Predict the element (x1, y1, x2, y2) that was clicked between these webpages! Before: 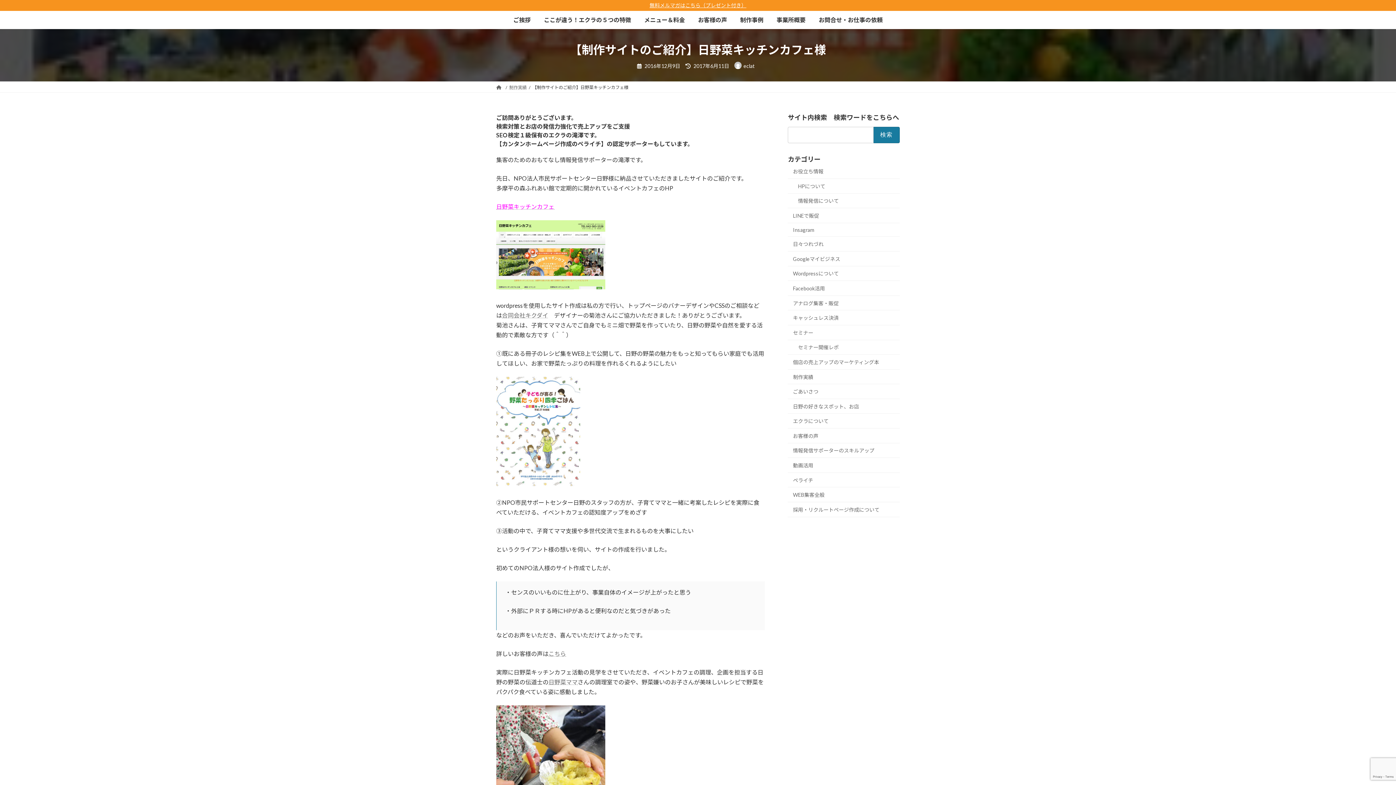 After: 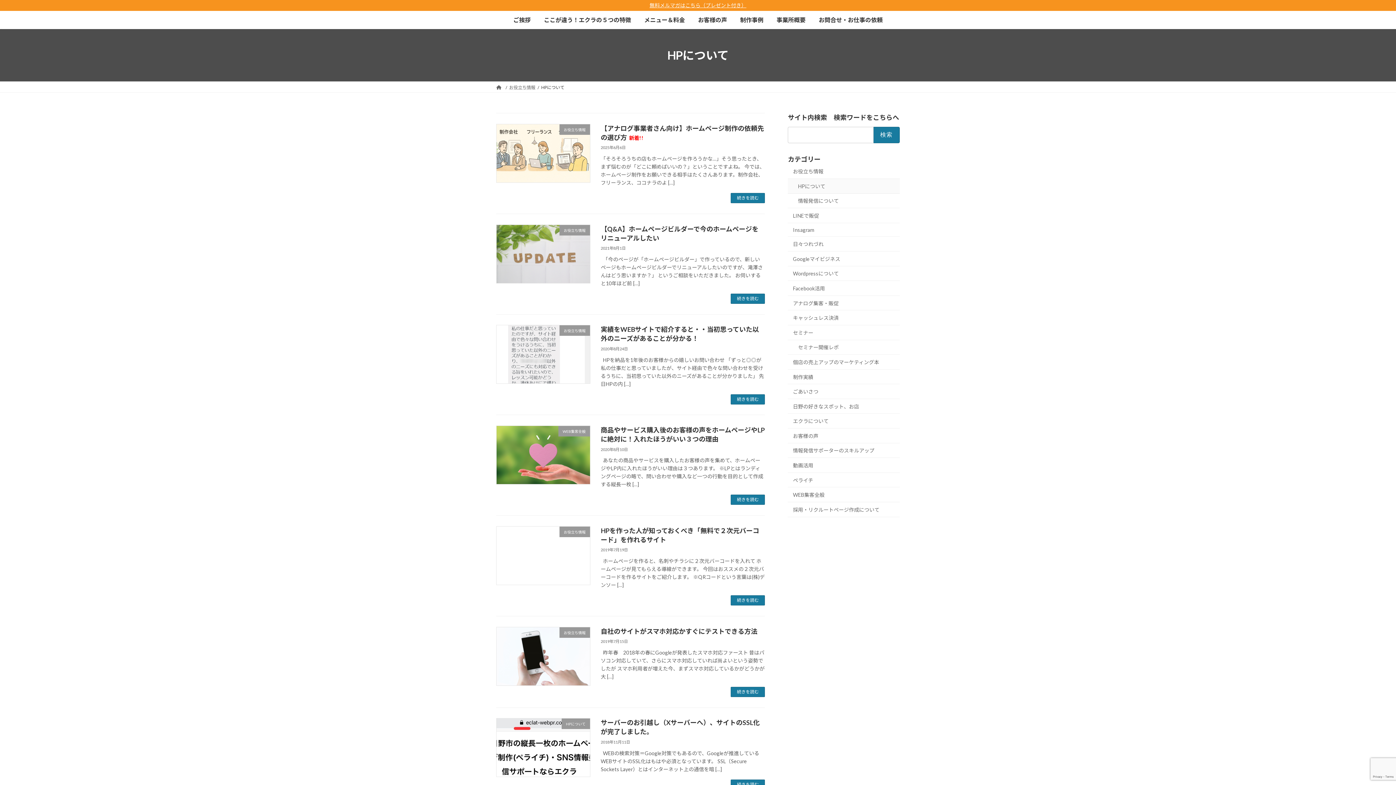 Action: bbox: (788, 178, 900, 193) label: HPについて